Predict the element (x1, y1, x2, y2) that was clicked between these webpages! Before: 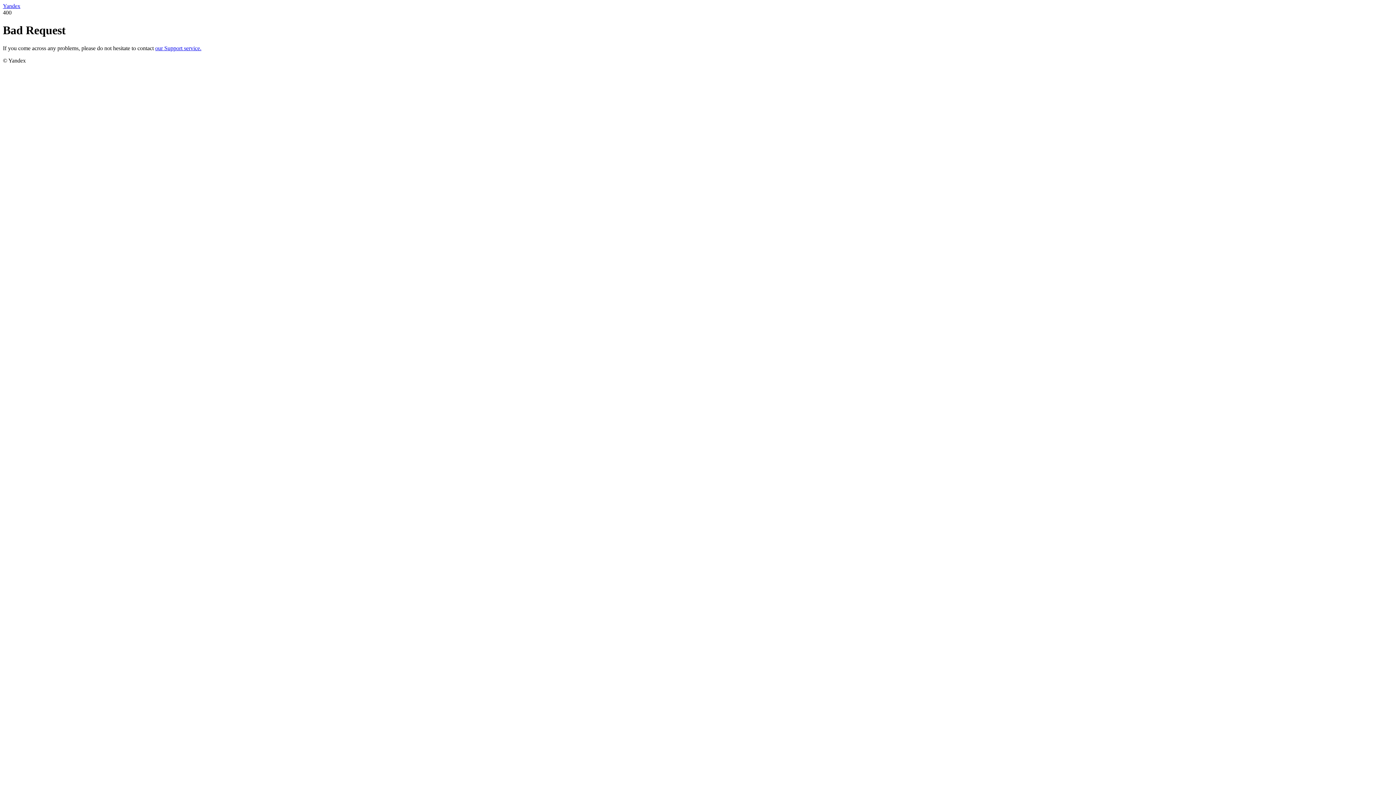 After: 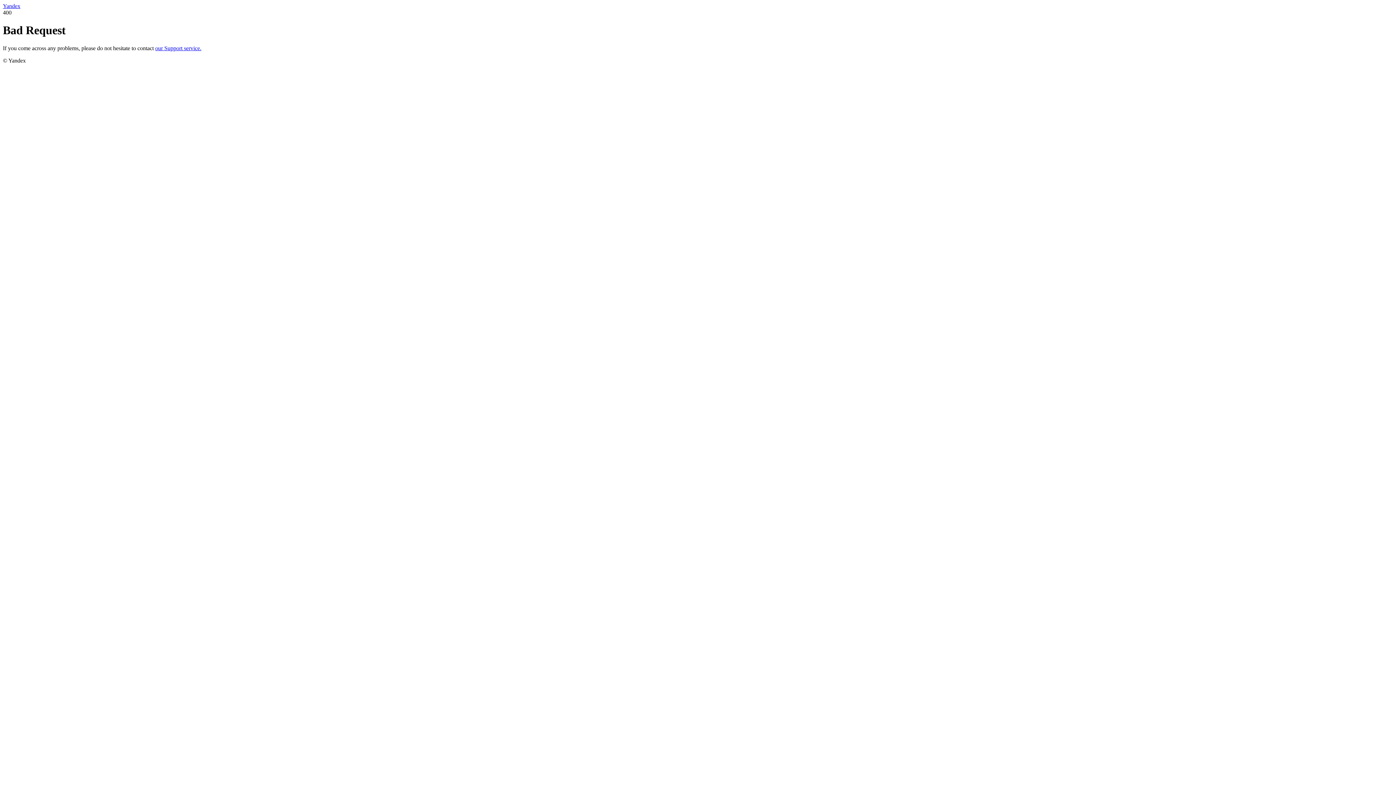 Action: label: our Support service. bbox: (155, 45, 201, 51)